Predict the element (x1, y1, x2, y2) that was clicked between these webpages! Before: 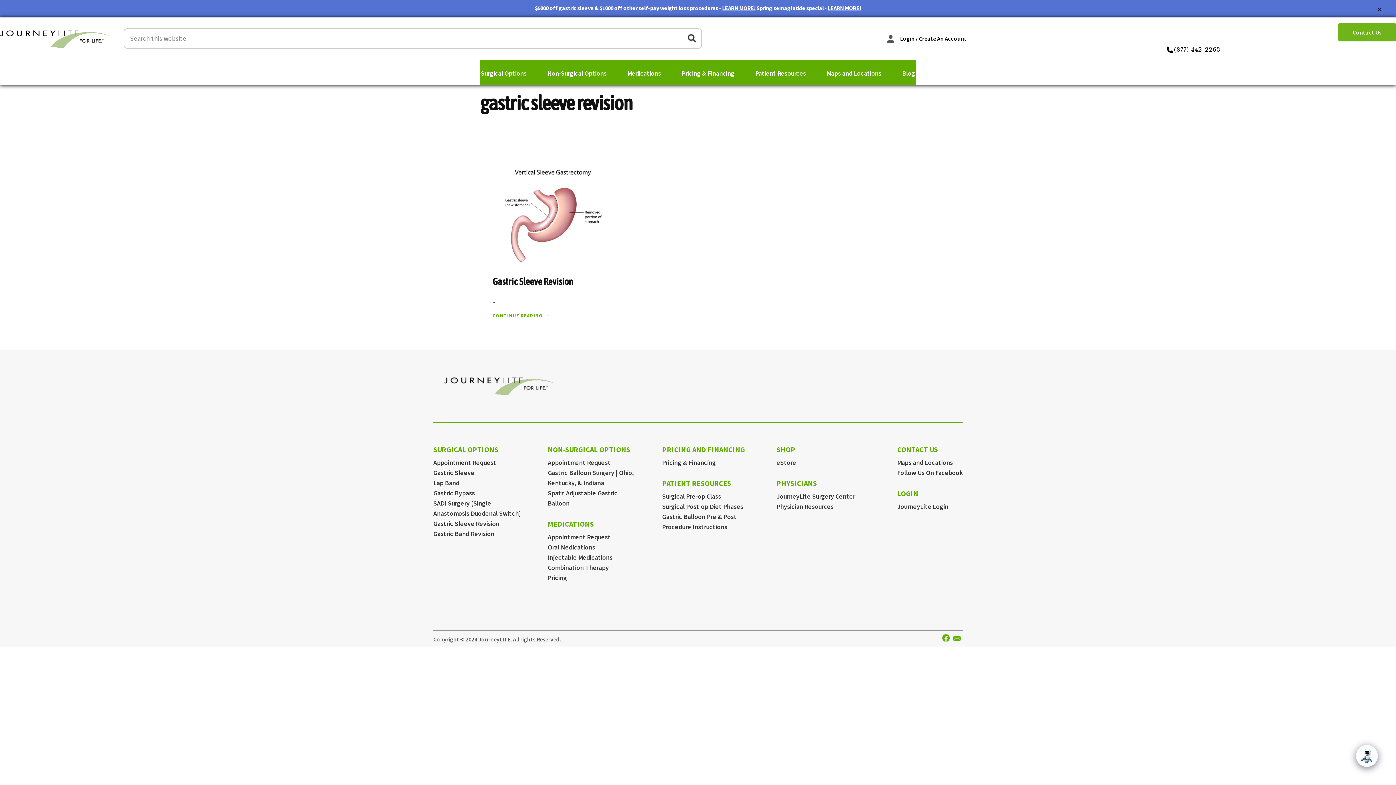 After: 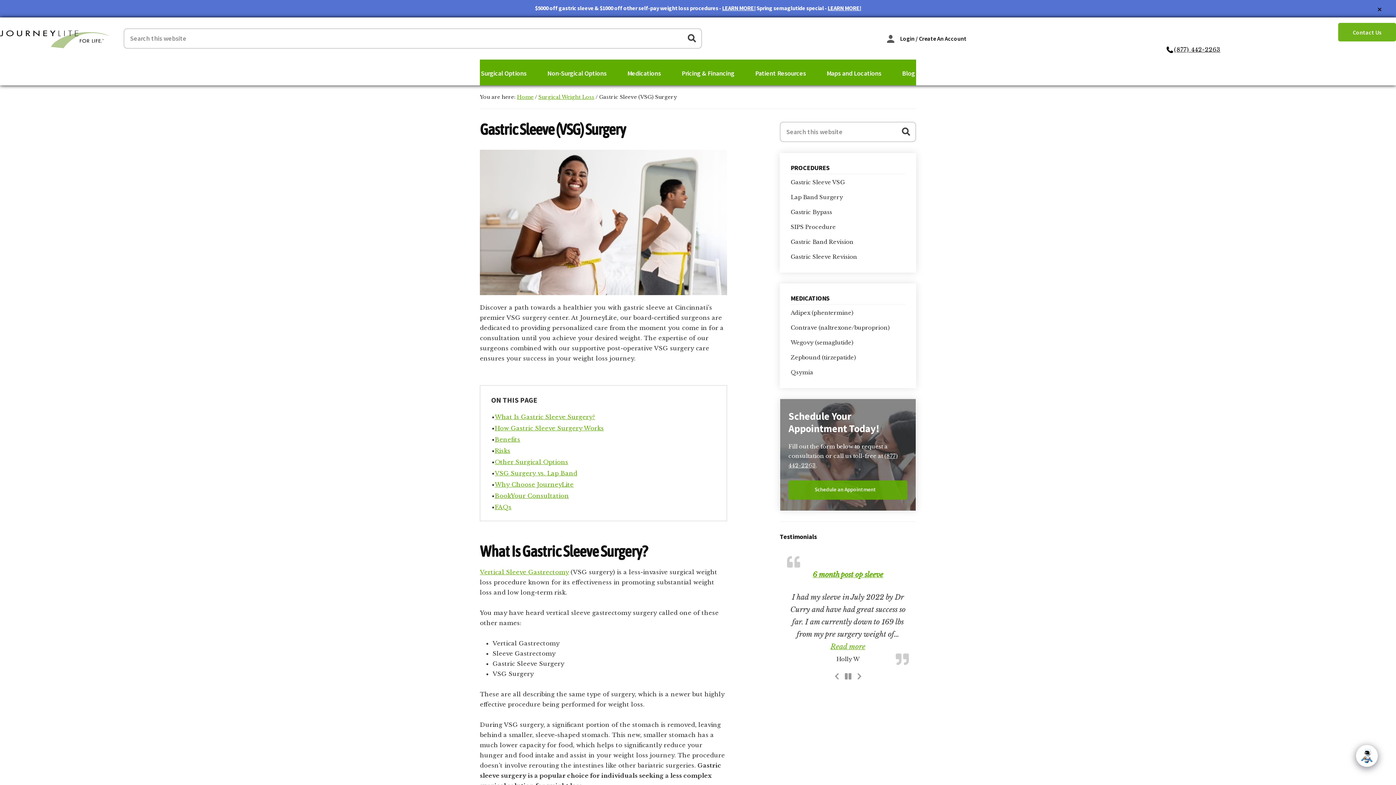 Action: label: Gastric Sleeve bbox: (433, 468, 474, 477)